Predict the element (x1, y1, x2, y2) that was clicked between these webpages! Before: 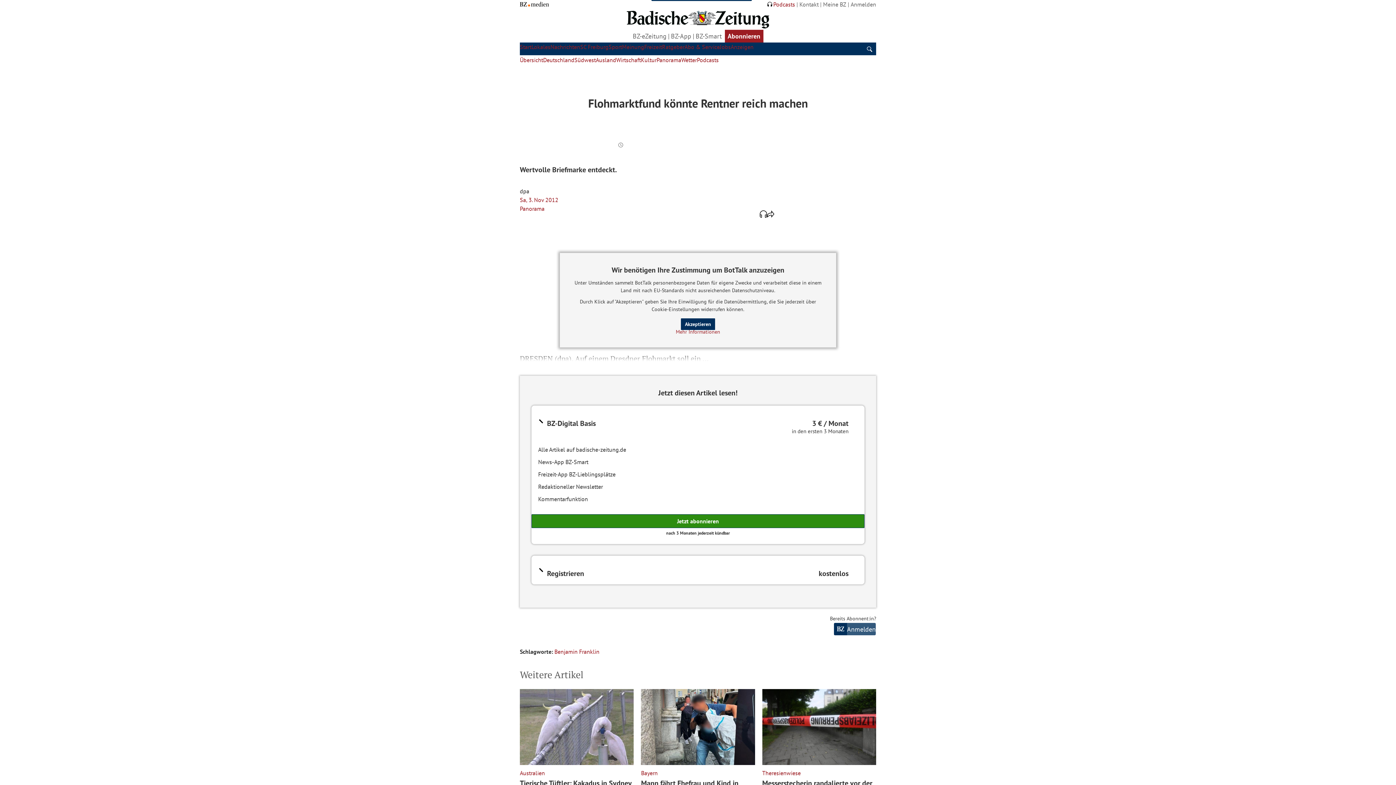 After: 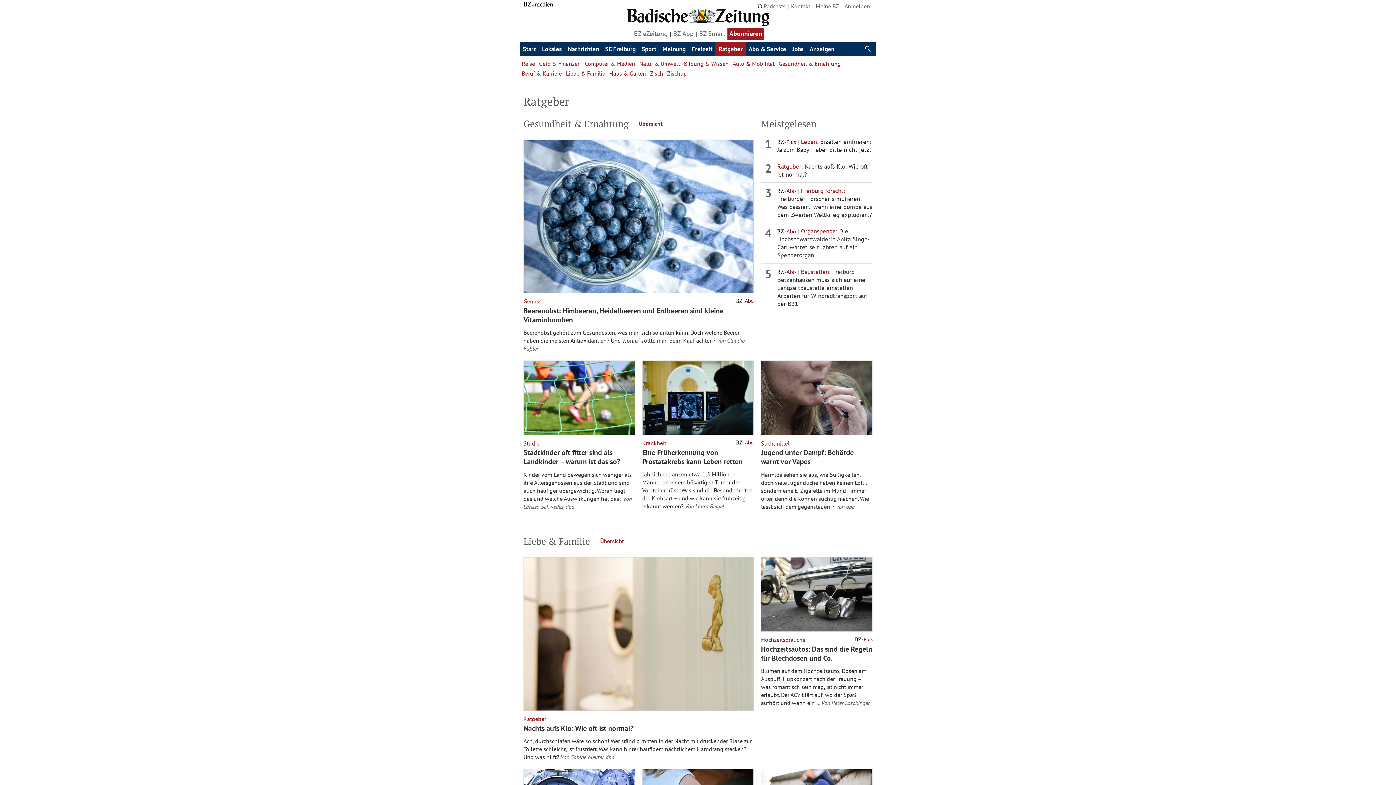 Action: bbox: (662, 43, 684, 50) label: Ratgeber